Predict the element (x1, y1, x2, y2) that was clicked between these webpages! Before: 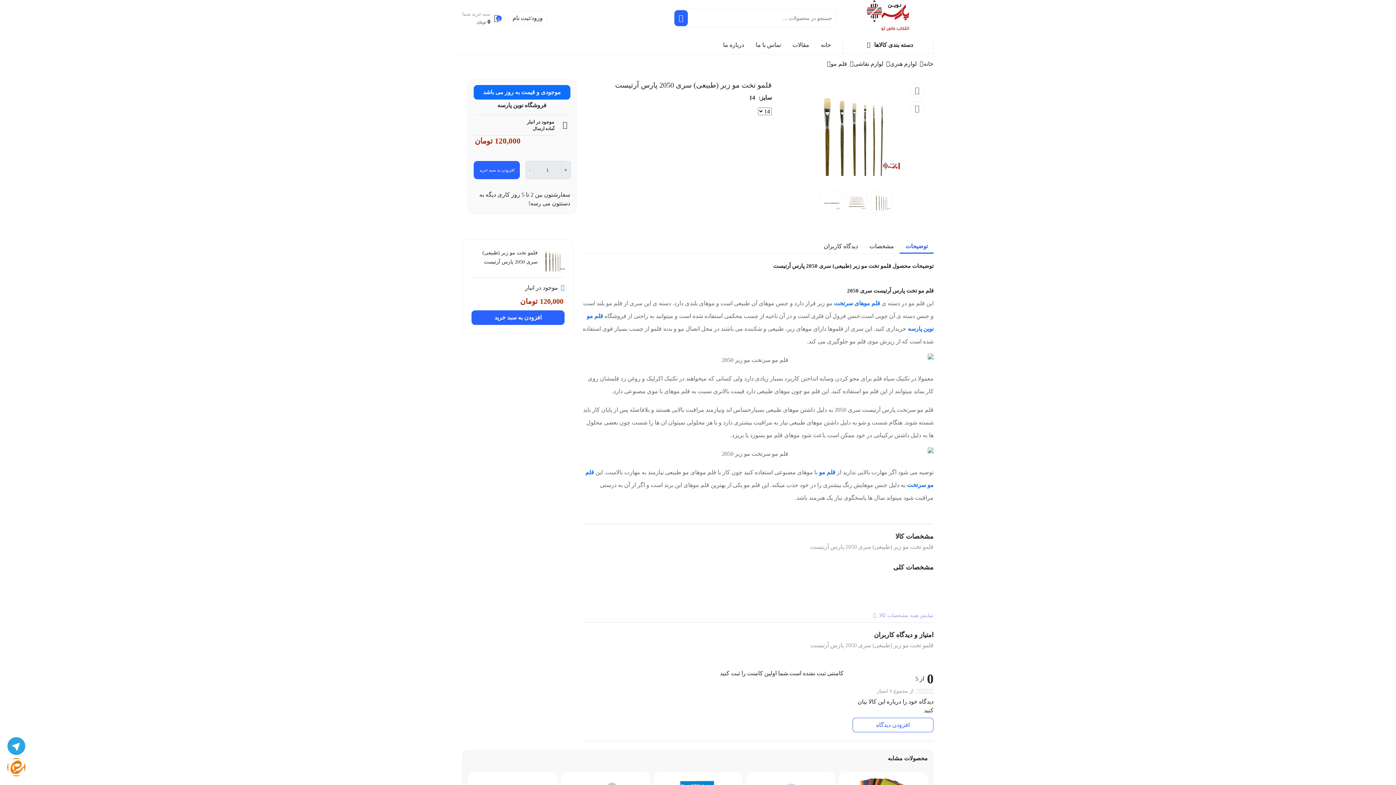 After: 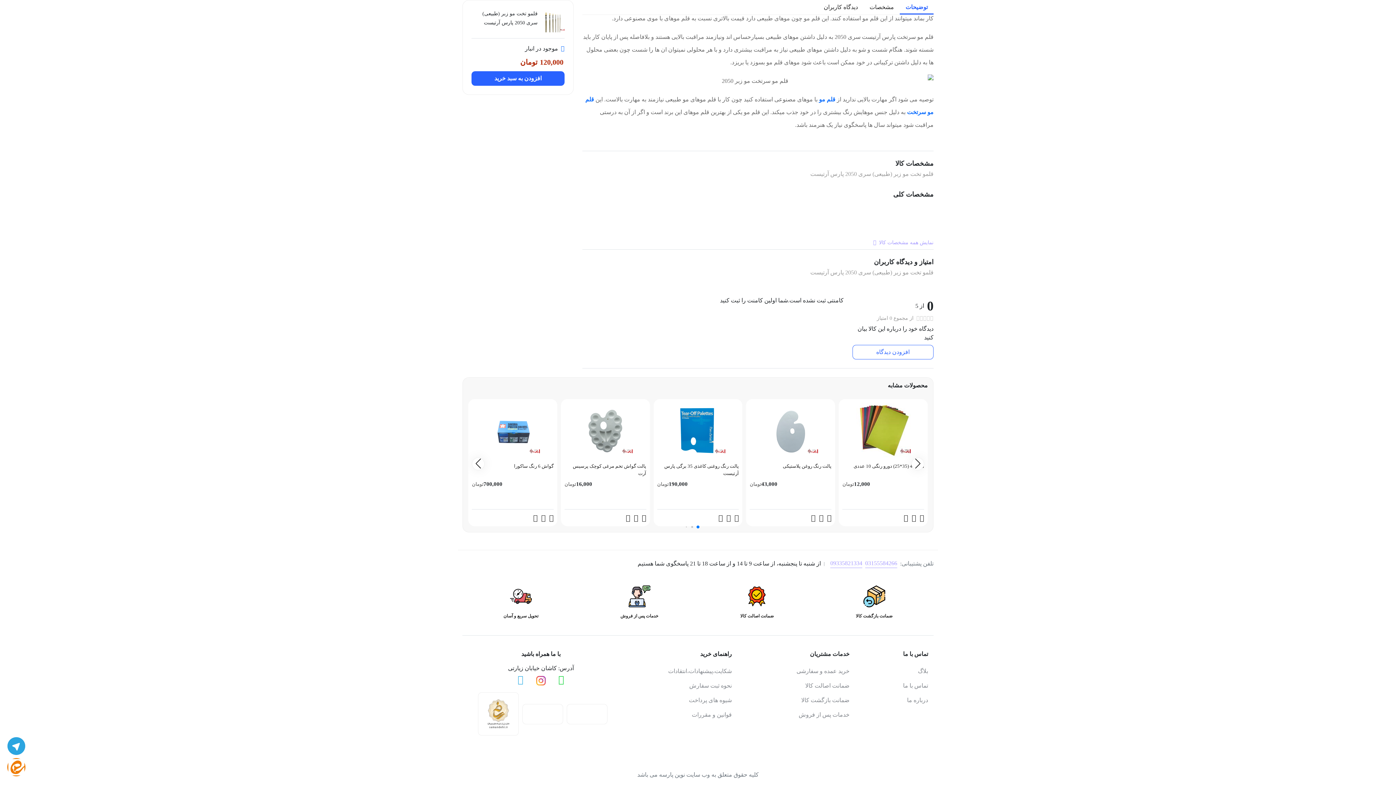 Action: bbox: (864, 239, 900, 253) label: مشخصات